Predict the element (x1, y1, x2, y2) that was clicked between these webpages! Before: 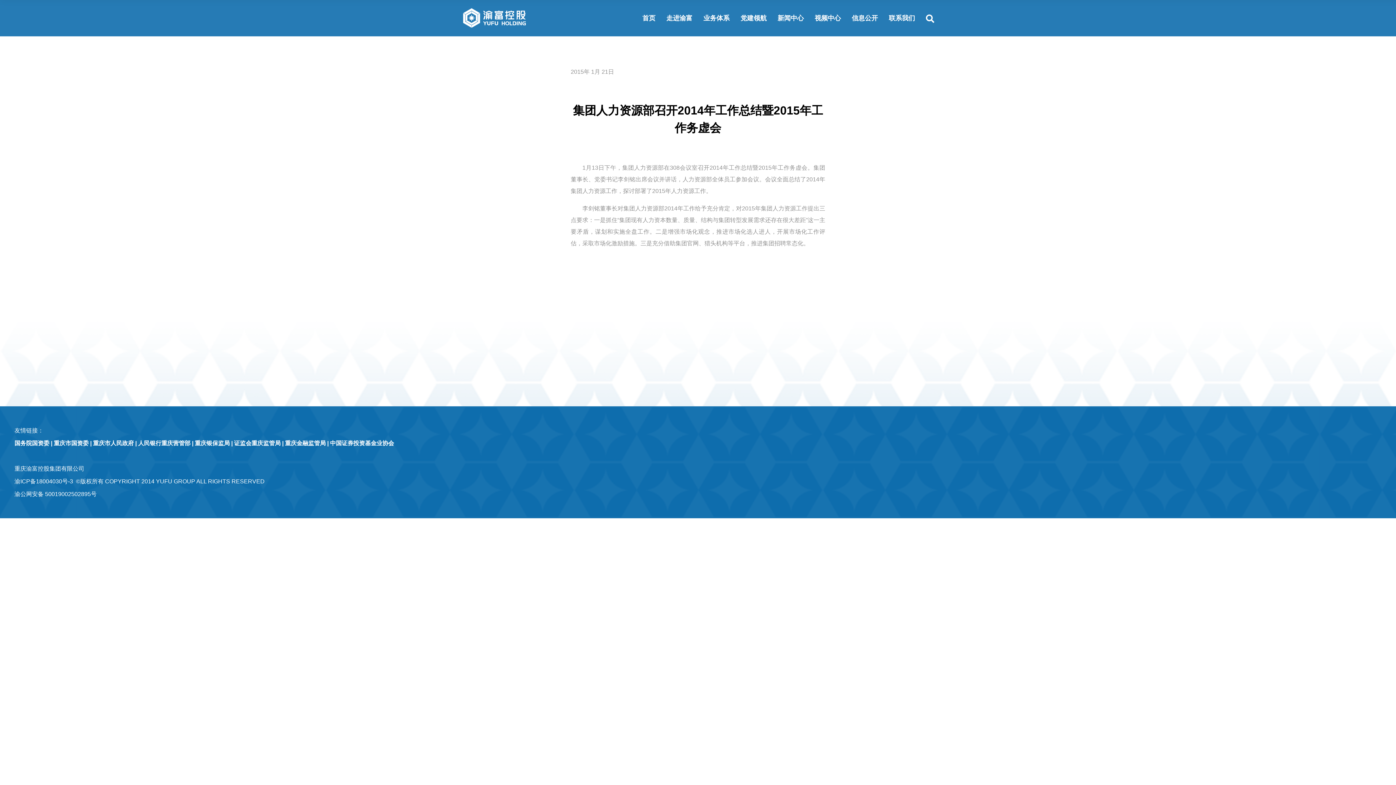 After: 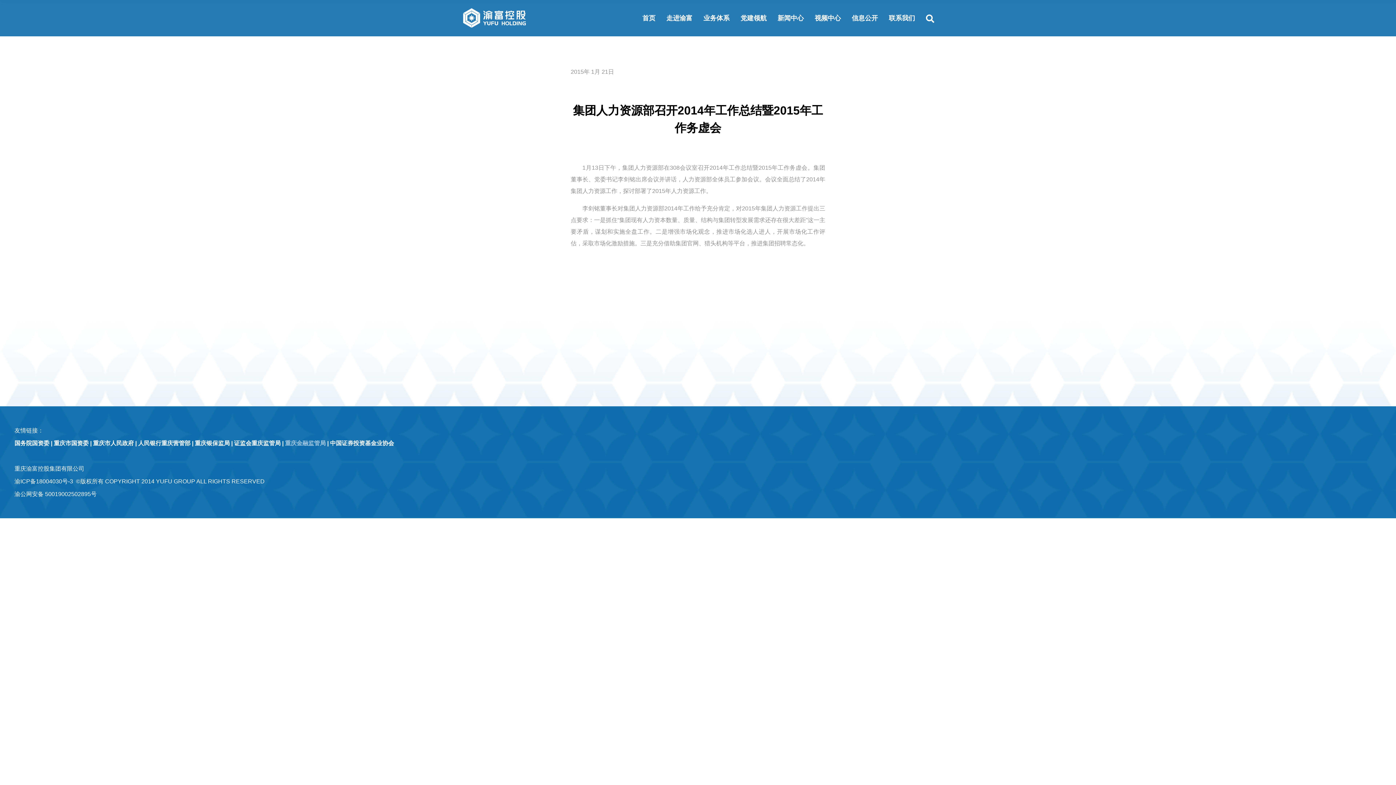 Action: bbox: (285, 440, 325, 446) label: 重庆金融监管局